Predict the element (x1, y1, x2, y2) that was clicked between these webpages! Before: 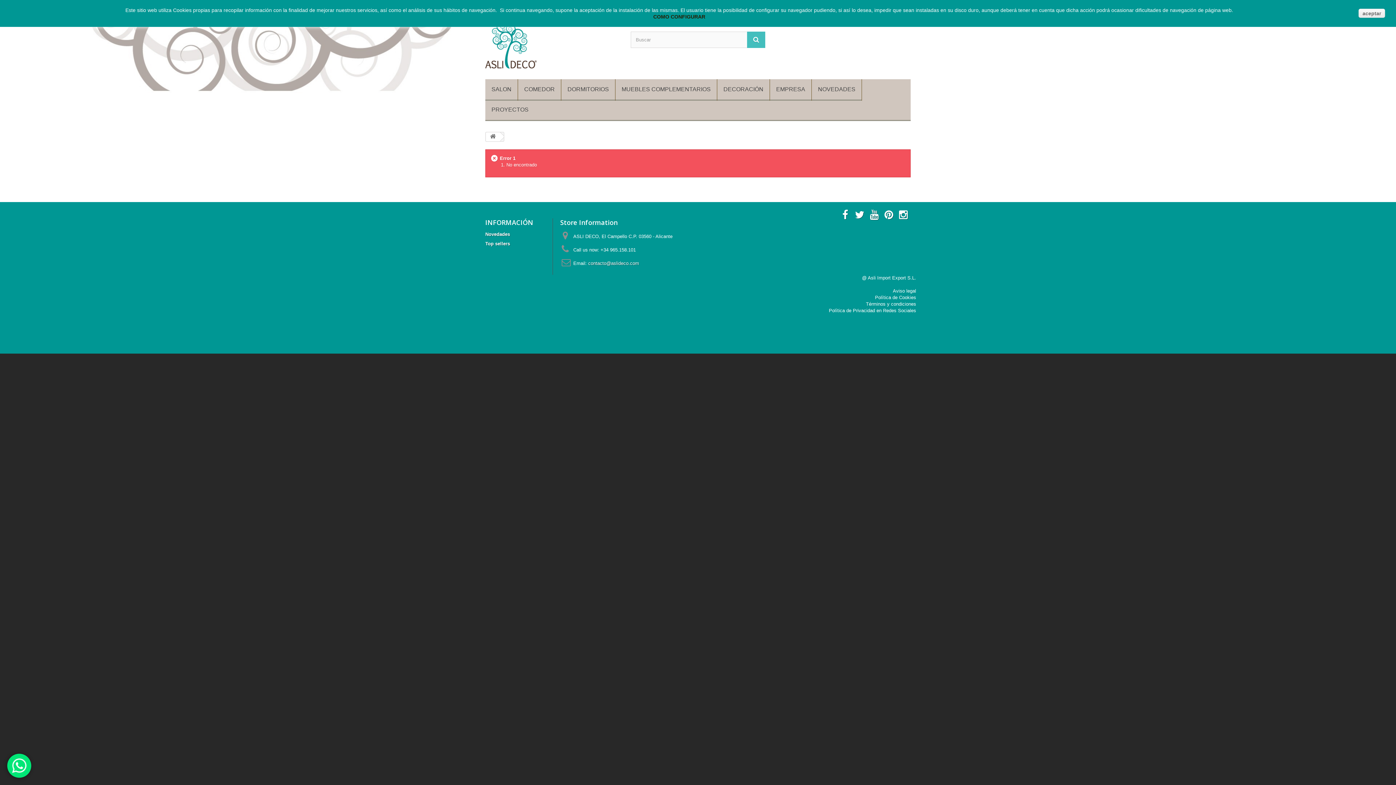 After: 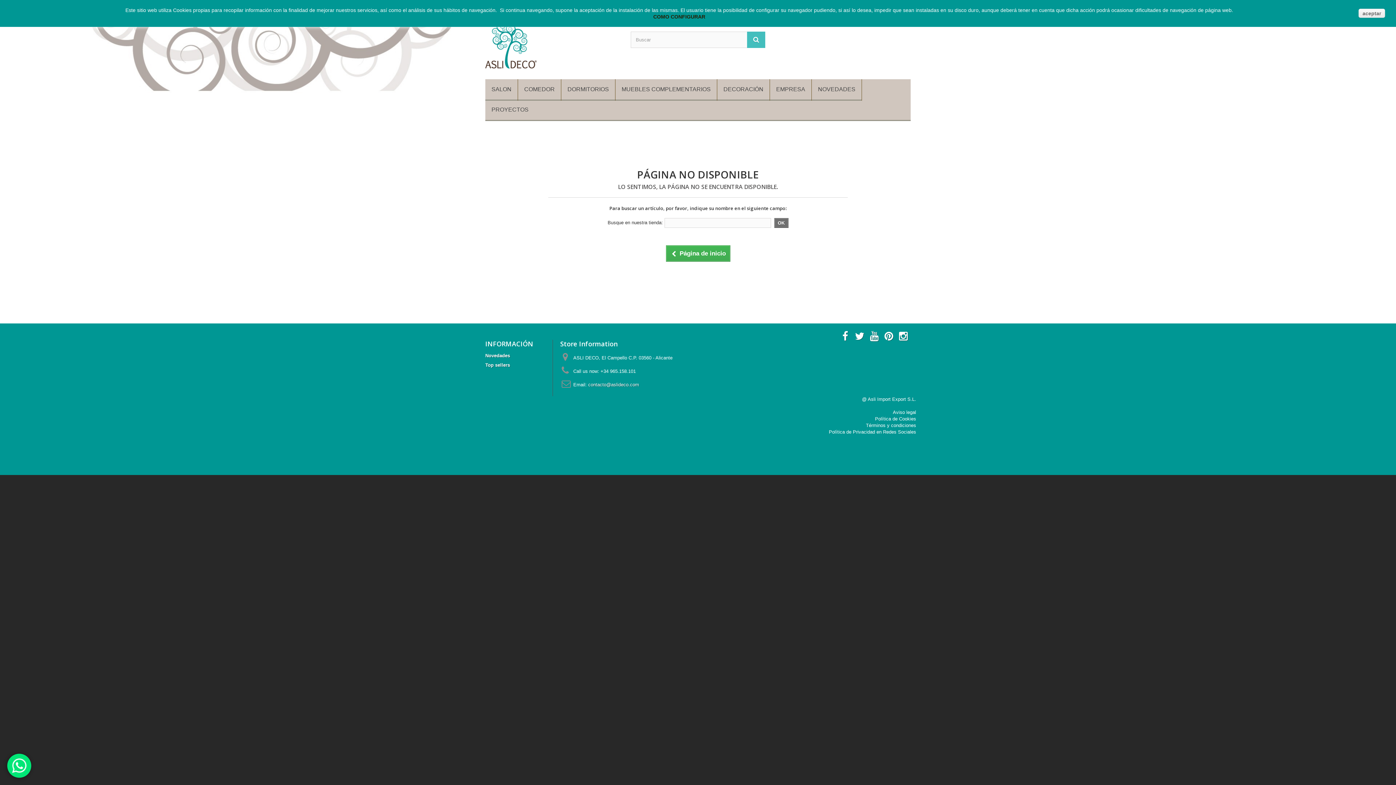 Action: bbox: (485, 241, 510, 246) label: Top sellers